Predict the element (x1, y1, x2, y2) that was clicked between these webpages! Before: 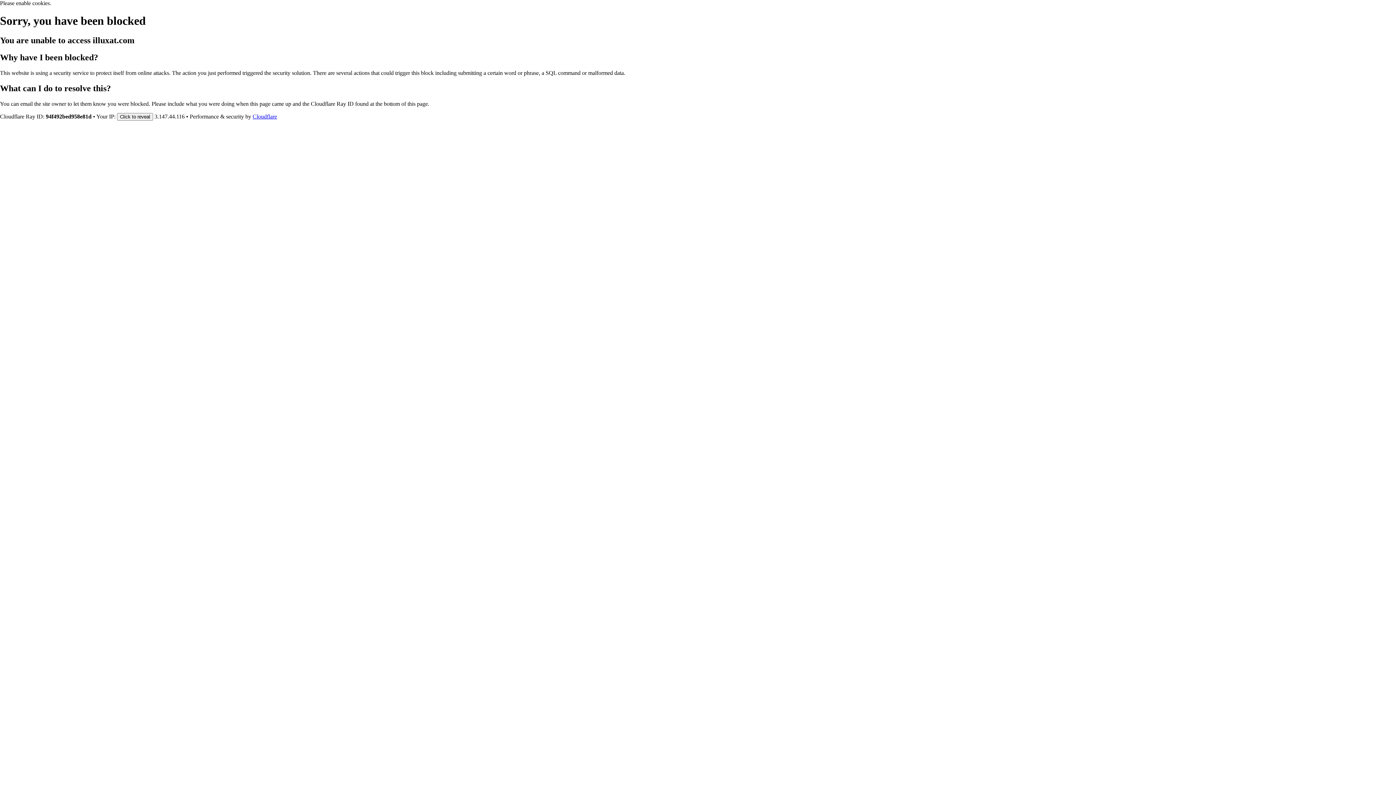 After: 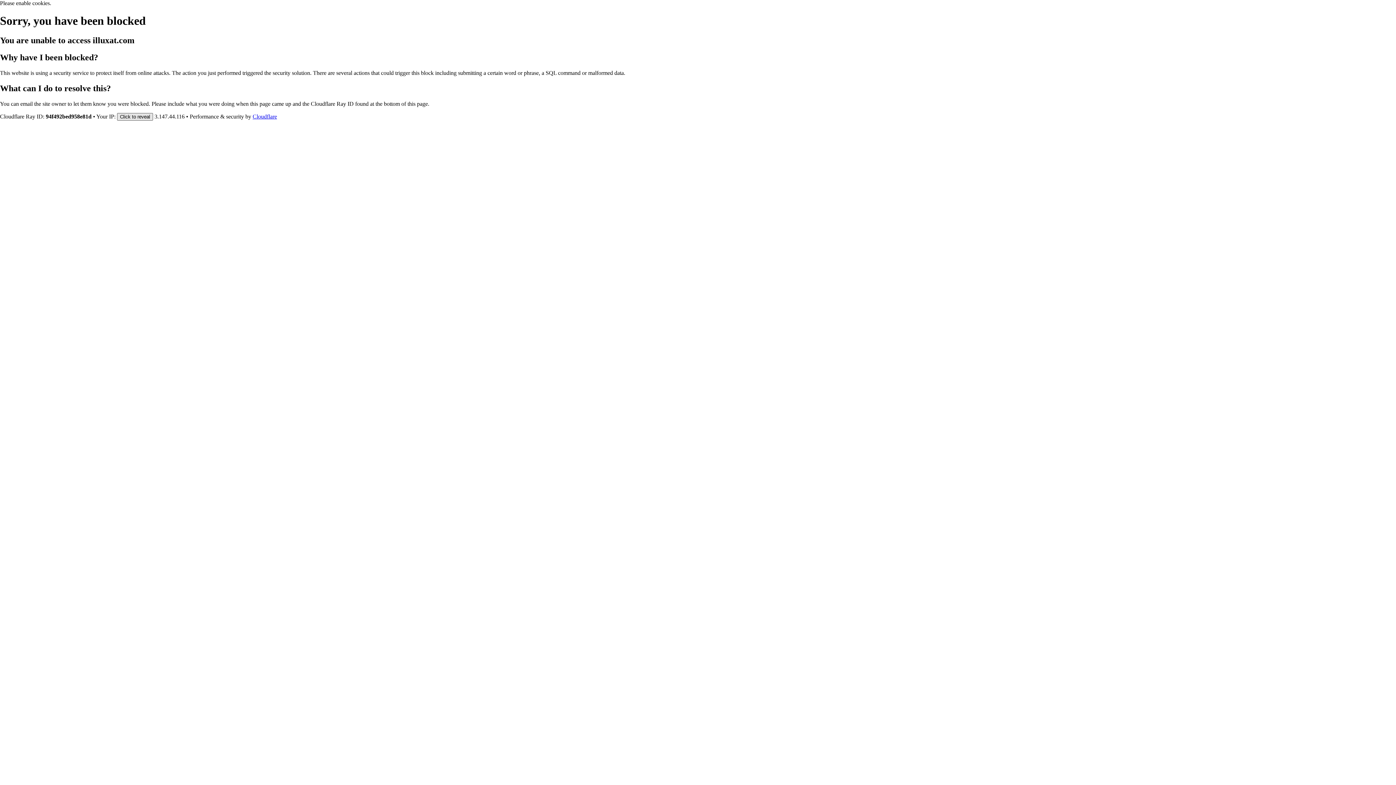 Action: label: Click to reveal bbox: (117, 112, 153, 120)